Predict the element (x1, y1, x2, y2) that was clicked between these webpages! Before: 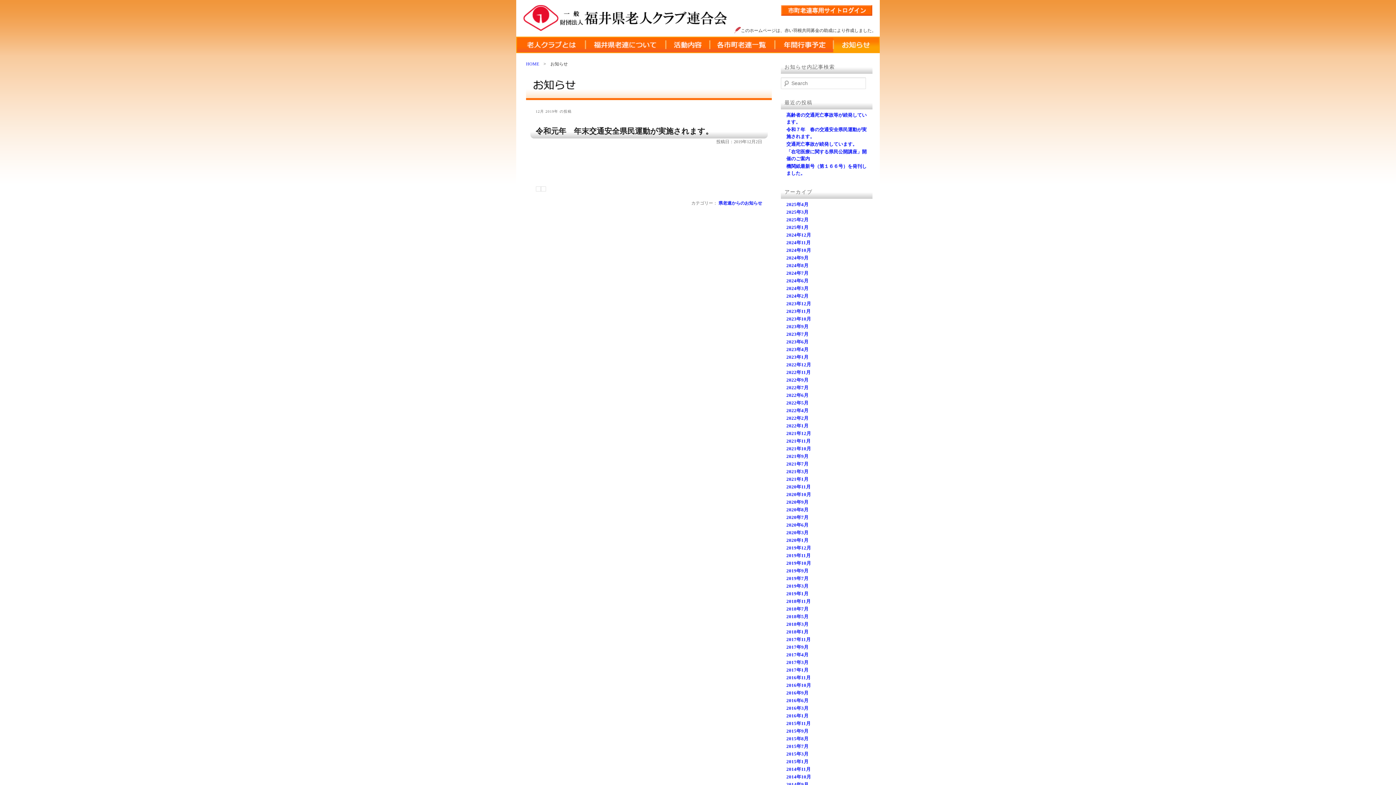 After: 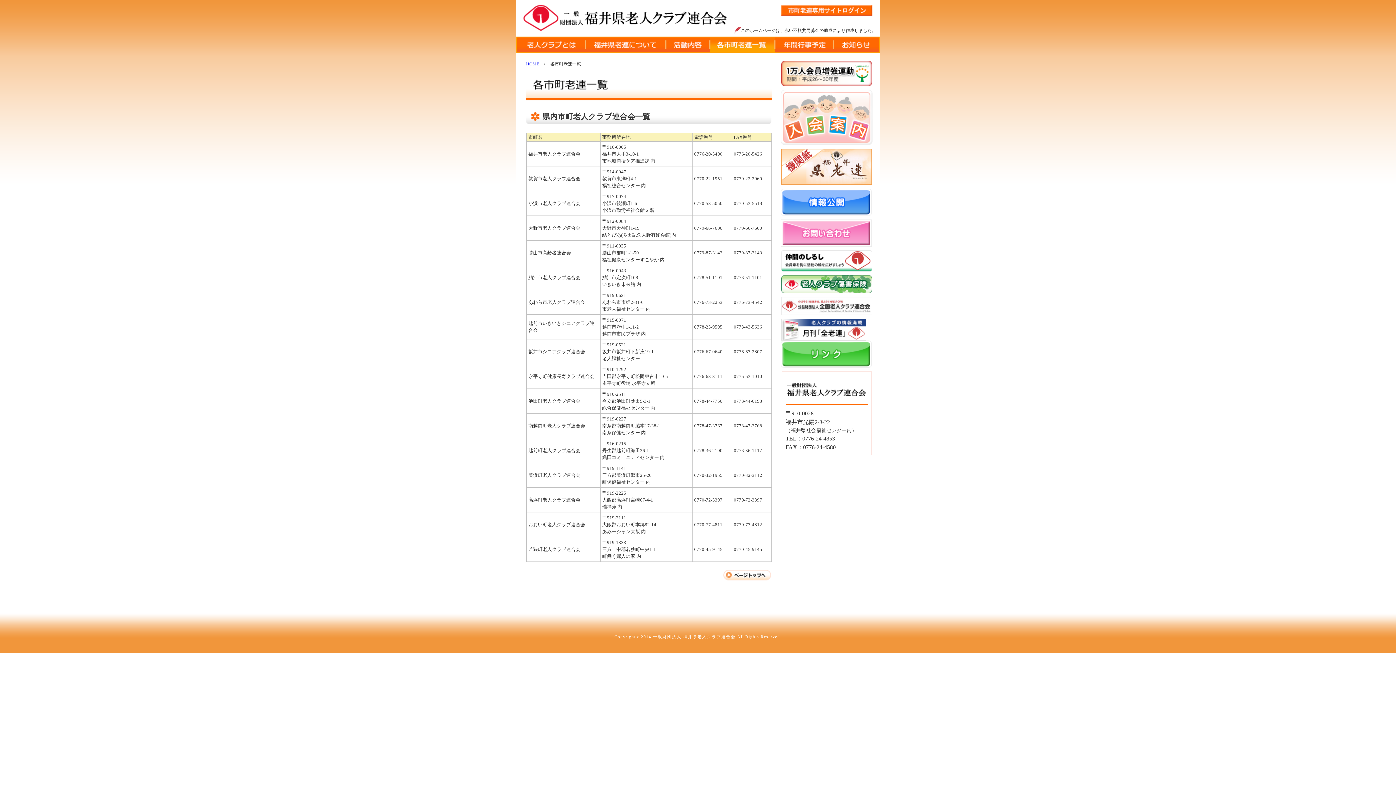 Action: label: 各市町老連一覧 bbox: (709, 36, 774, 53)